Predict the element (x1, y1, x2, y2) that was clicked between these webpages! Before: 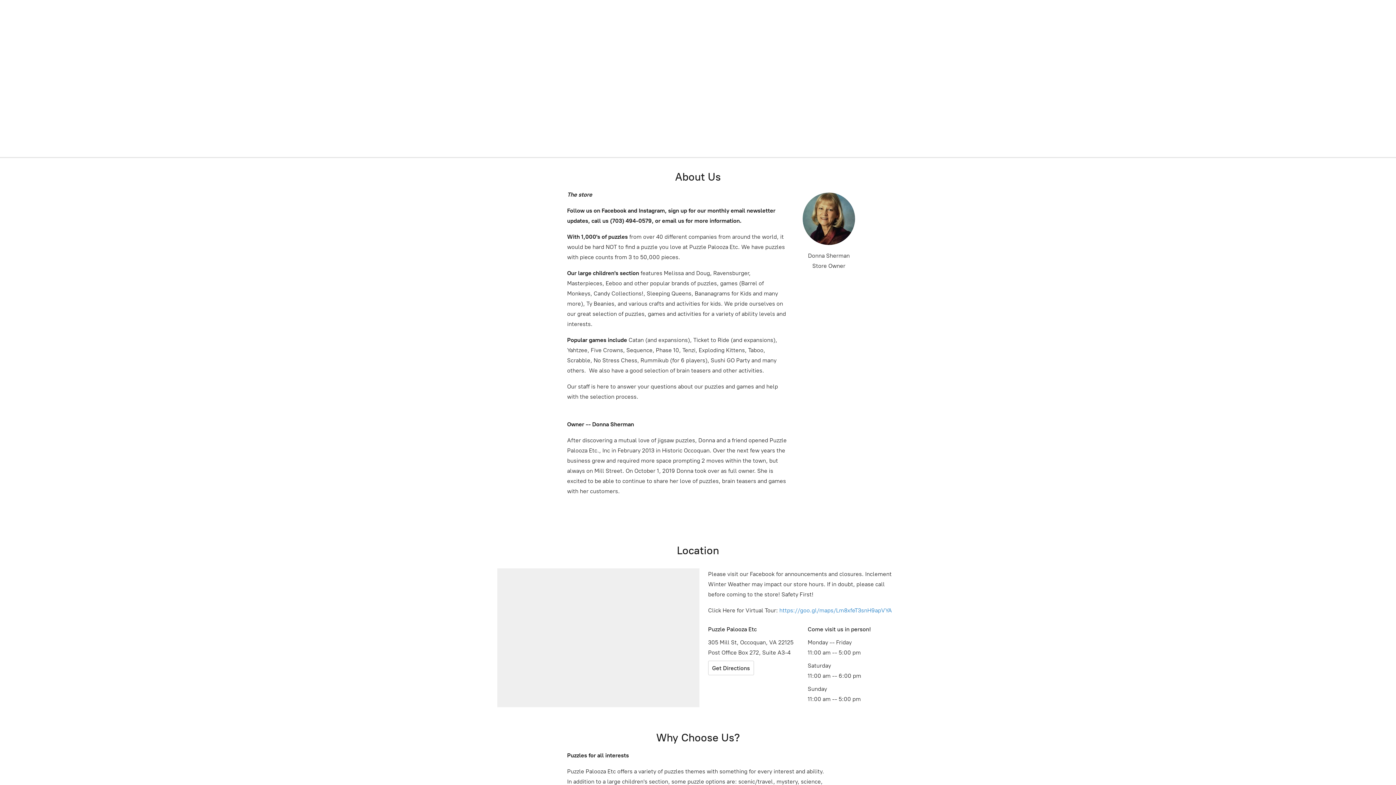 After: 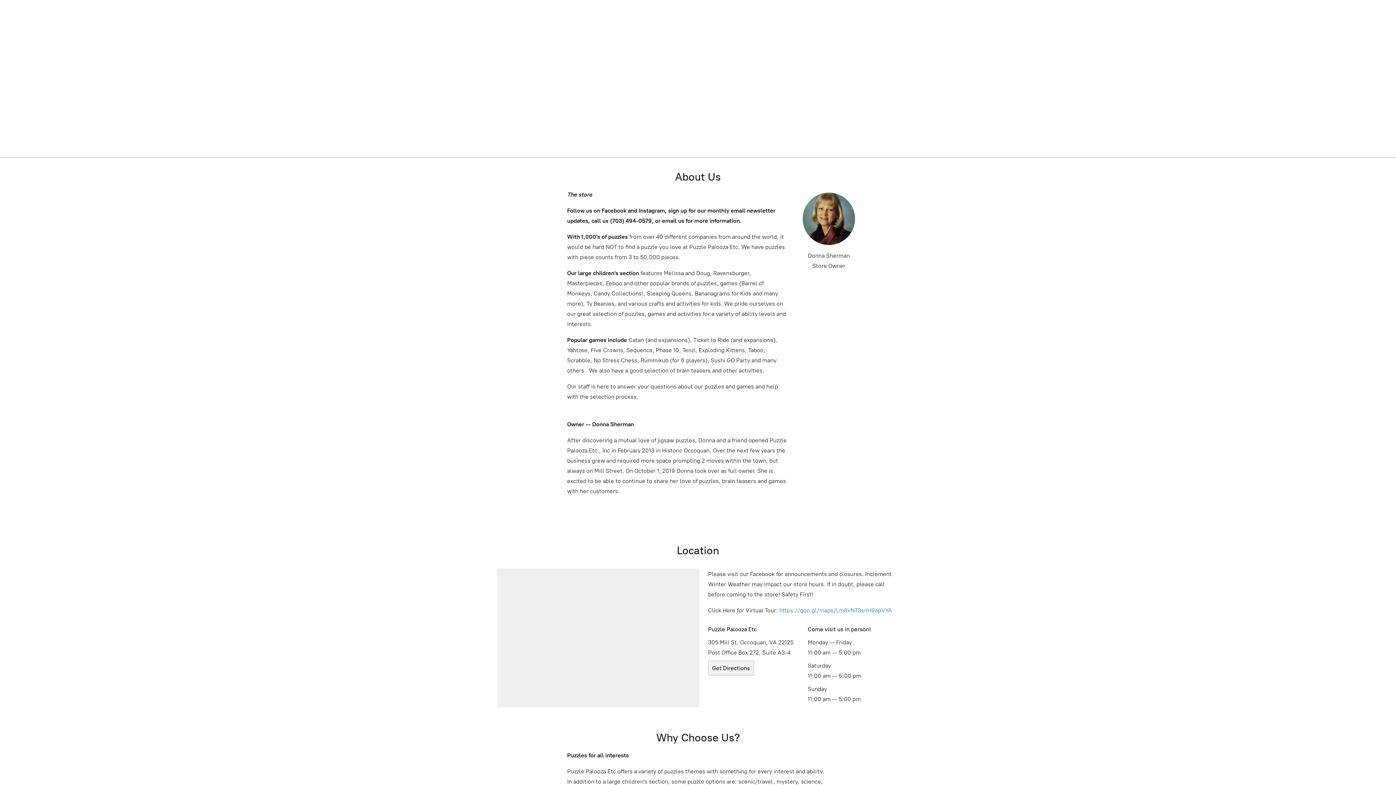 Action: bbox: (708, 661, 754, 675) label: Get Directions